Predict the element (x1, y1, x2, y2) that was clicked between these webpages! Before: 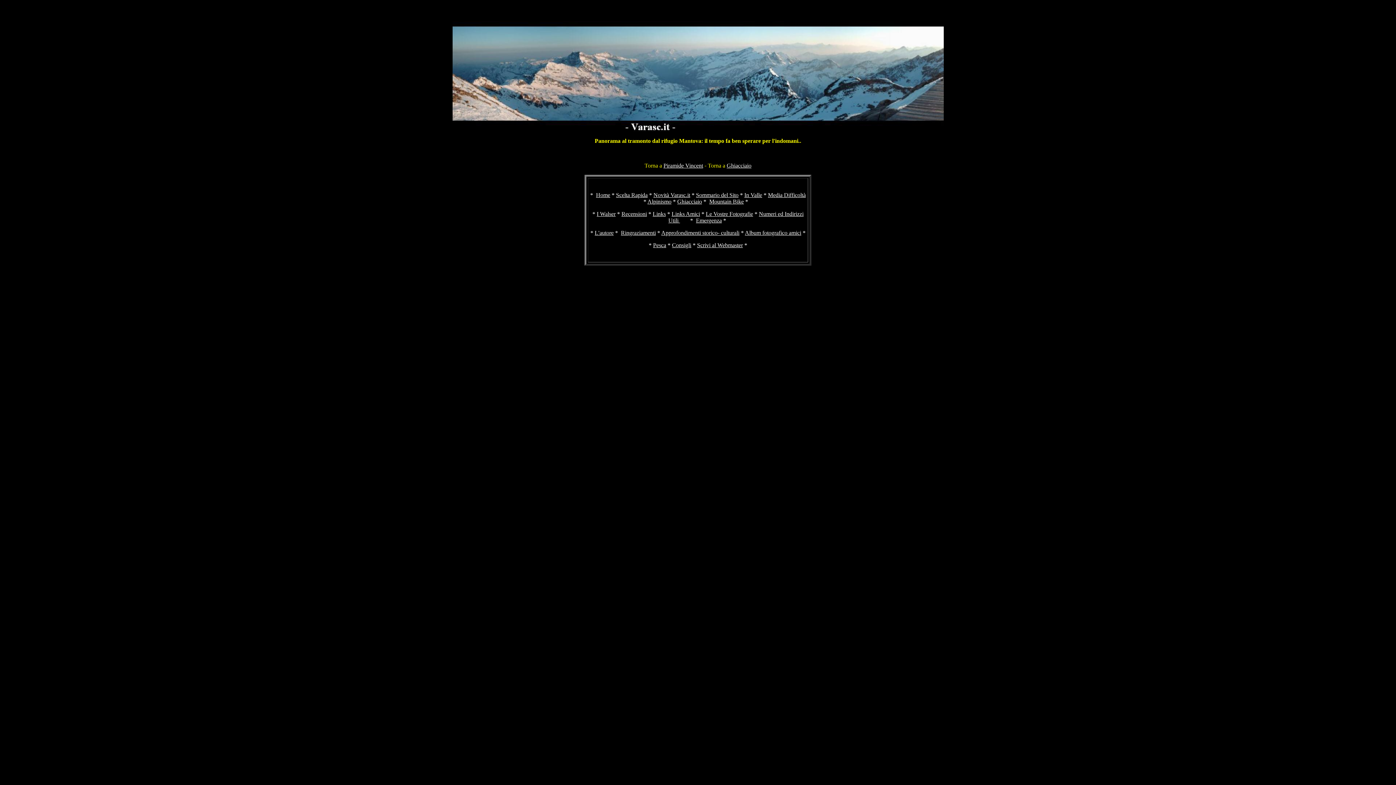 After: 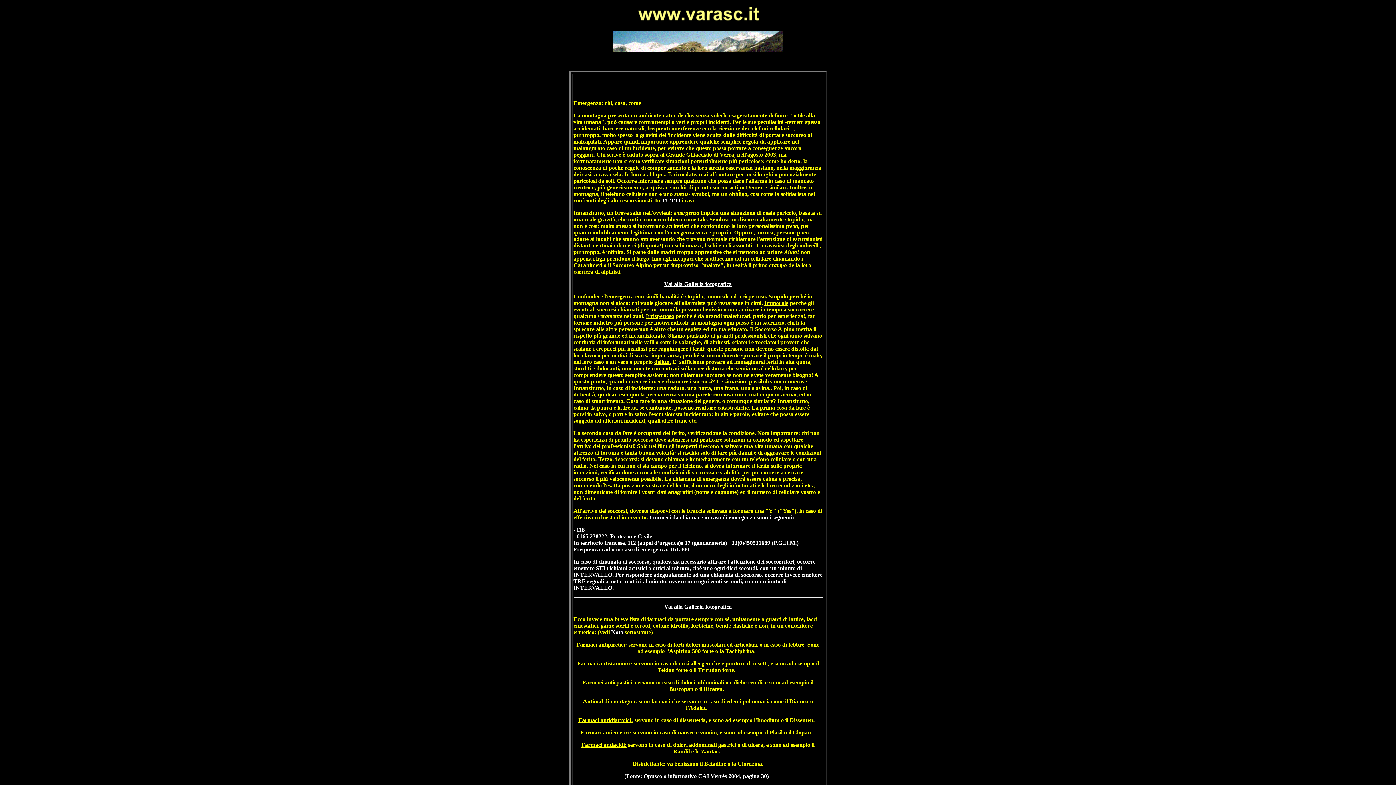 Action: bbox: (696, 217, 722, 223) label: Emergenza